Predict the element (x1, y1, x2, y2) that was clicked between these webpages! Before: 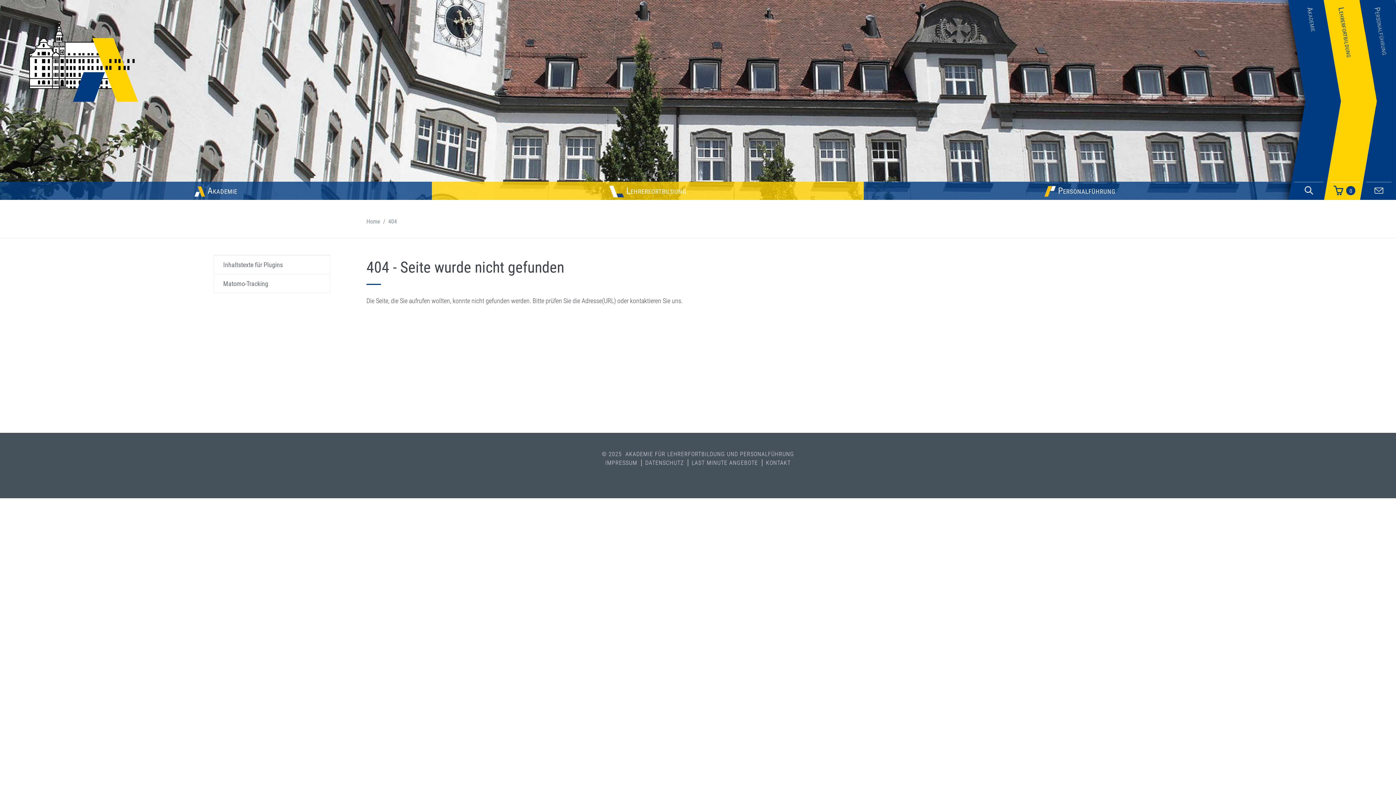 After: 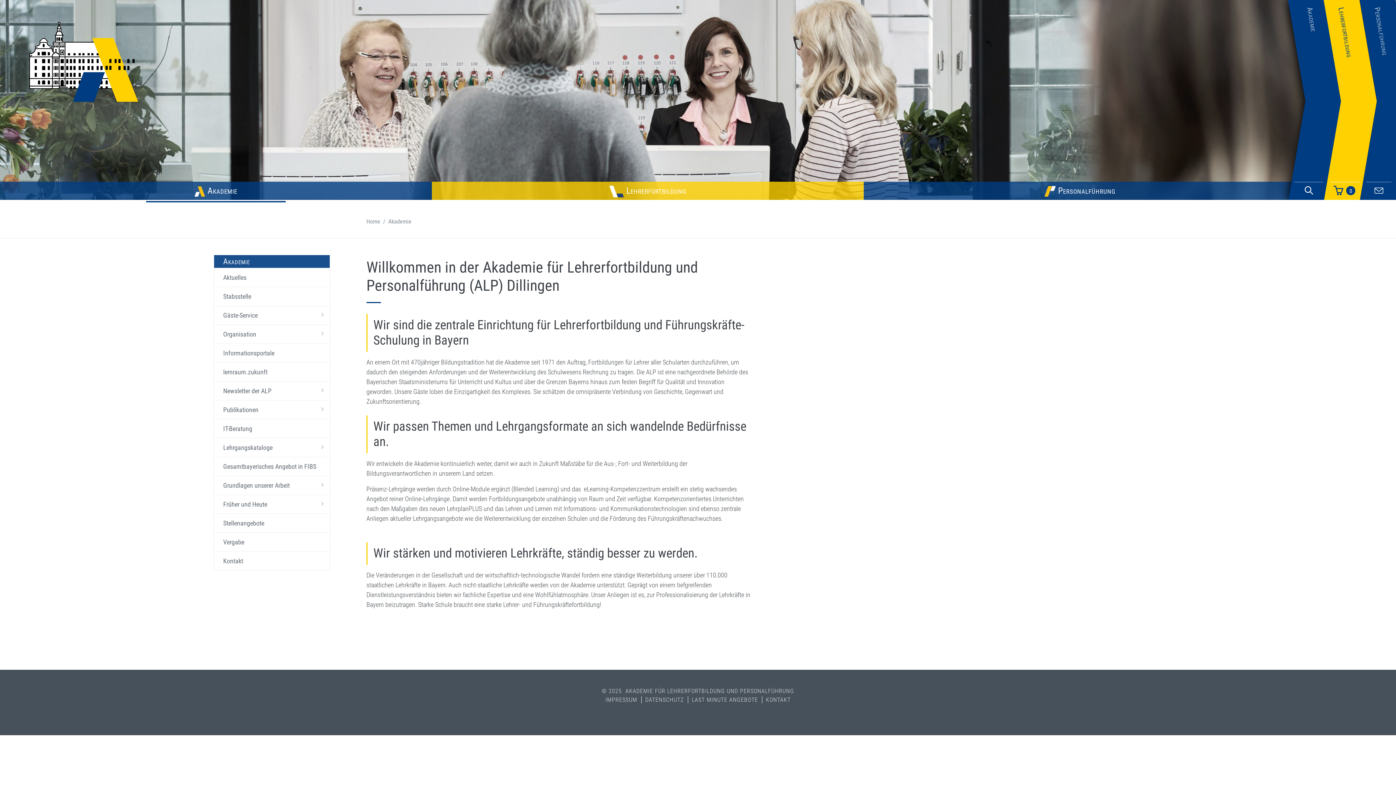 Action: bbox: (1288, 101, 1341, 202) label:  